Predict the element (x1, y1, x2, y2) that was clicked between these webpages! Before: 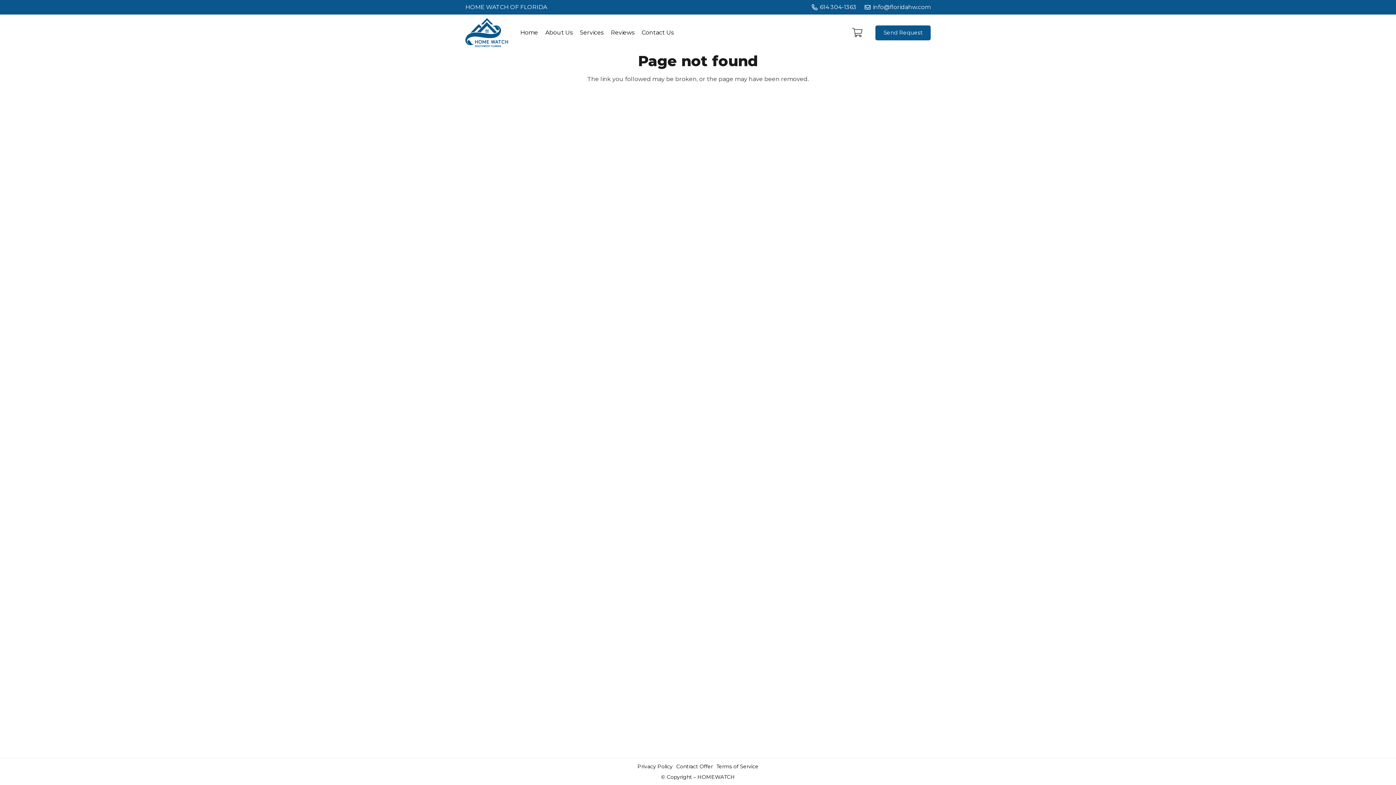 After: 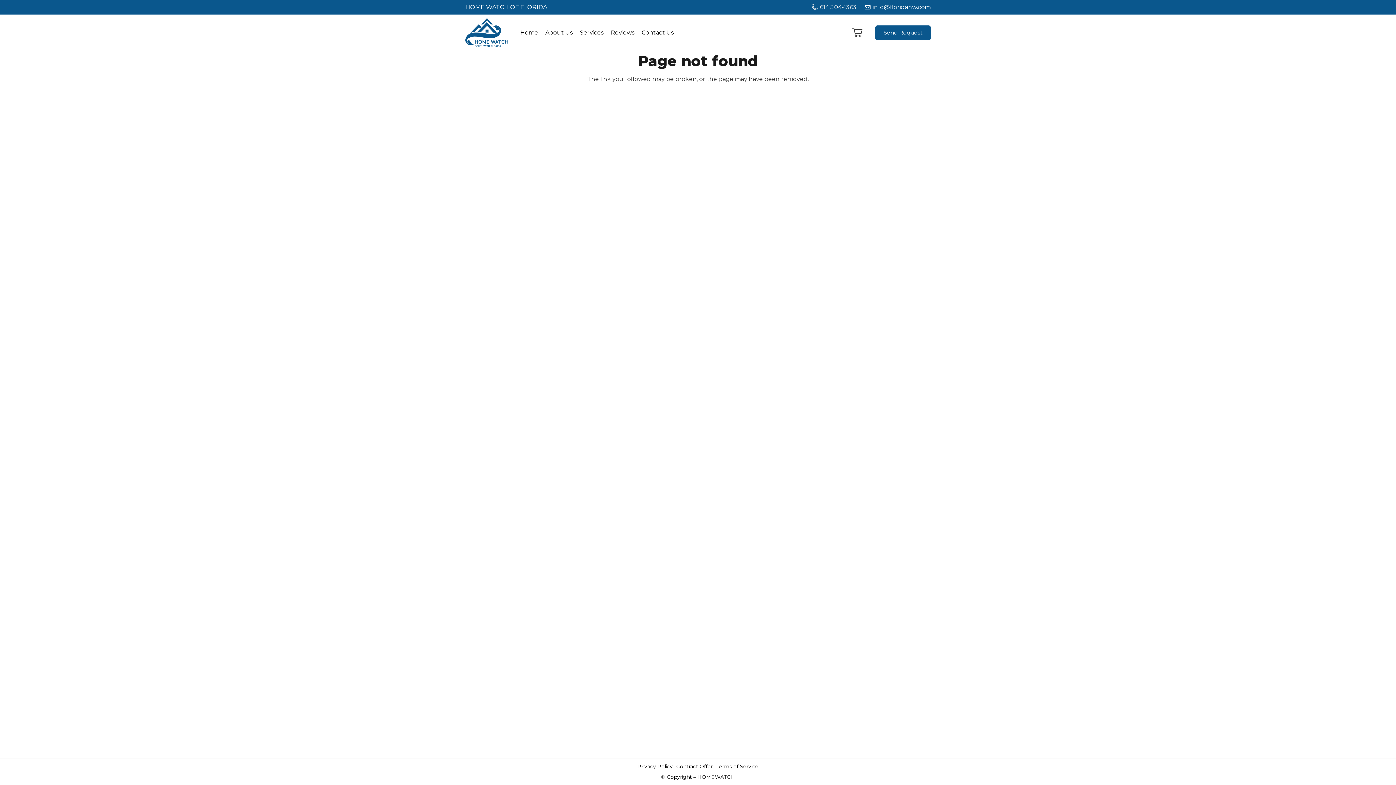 Action: bbox: (811, 3, 856, 10) label: 614 304-1363